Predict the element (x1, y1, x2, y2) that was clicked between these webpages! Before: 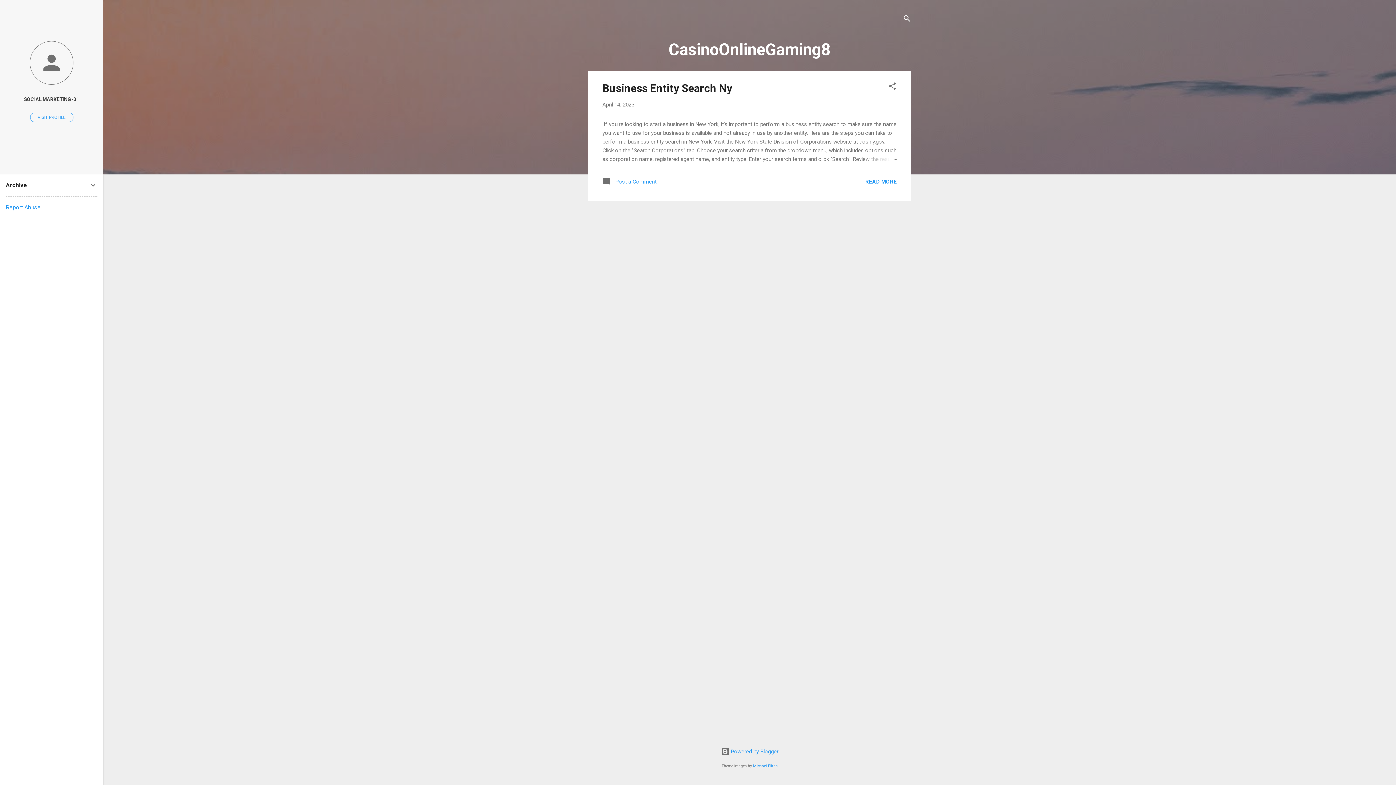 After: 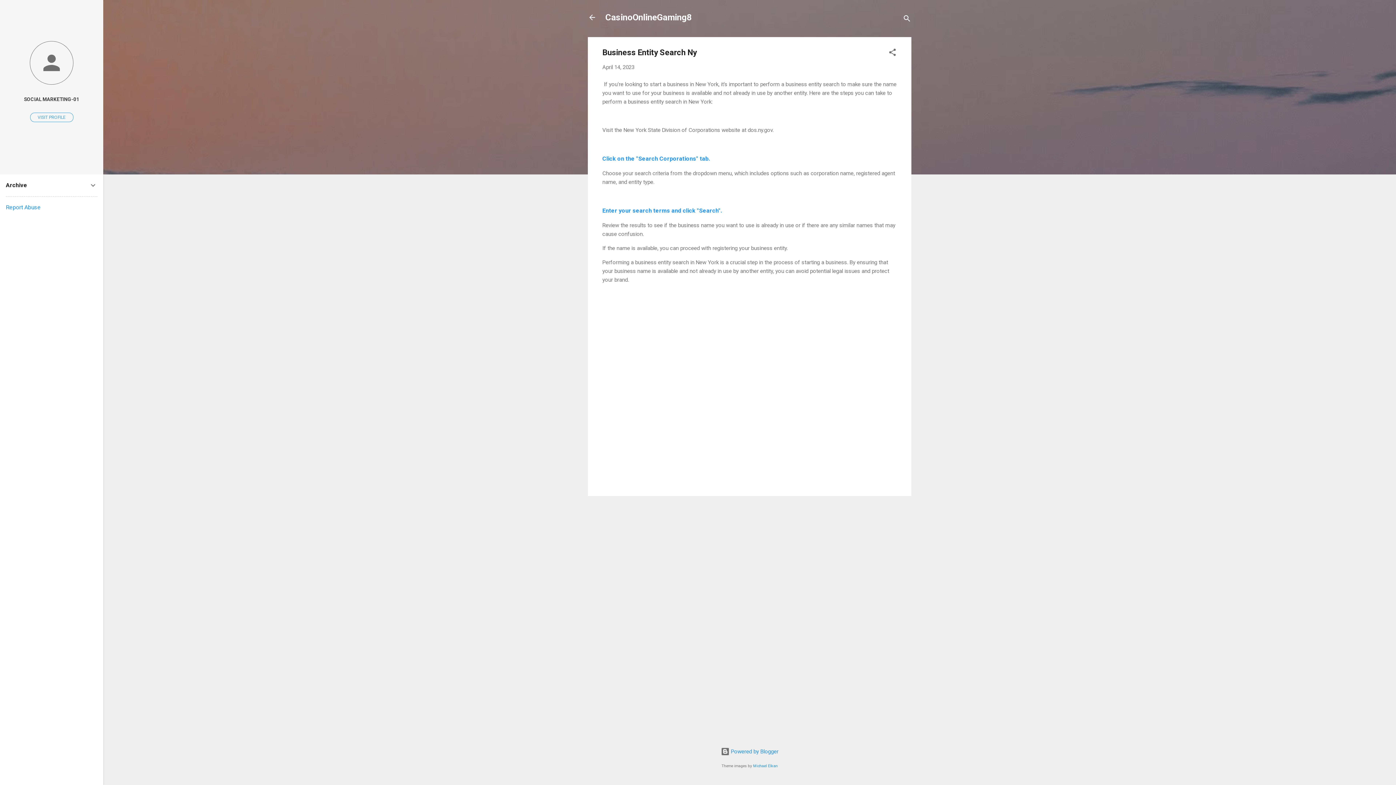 Action: label: READ MORE bbox: (865, 178, 897, 184)